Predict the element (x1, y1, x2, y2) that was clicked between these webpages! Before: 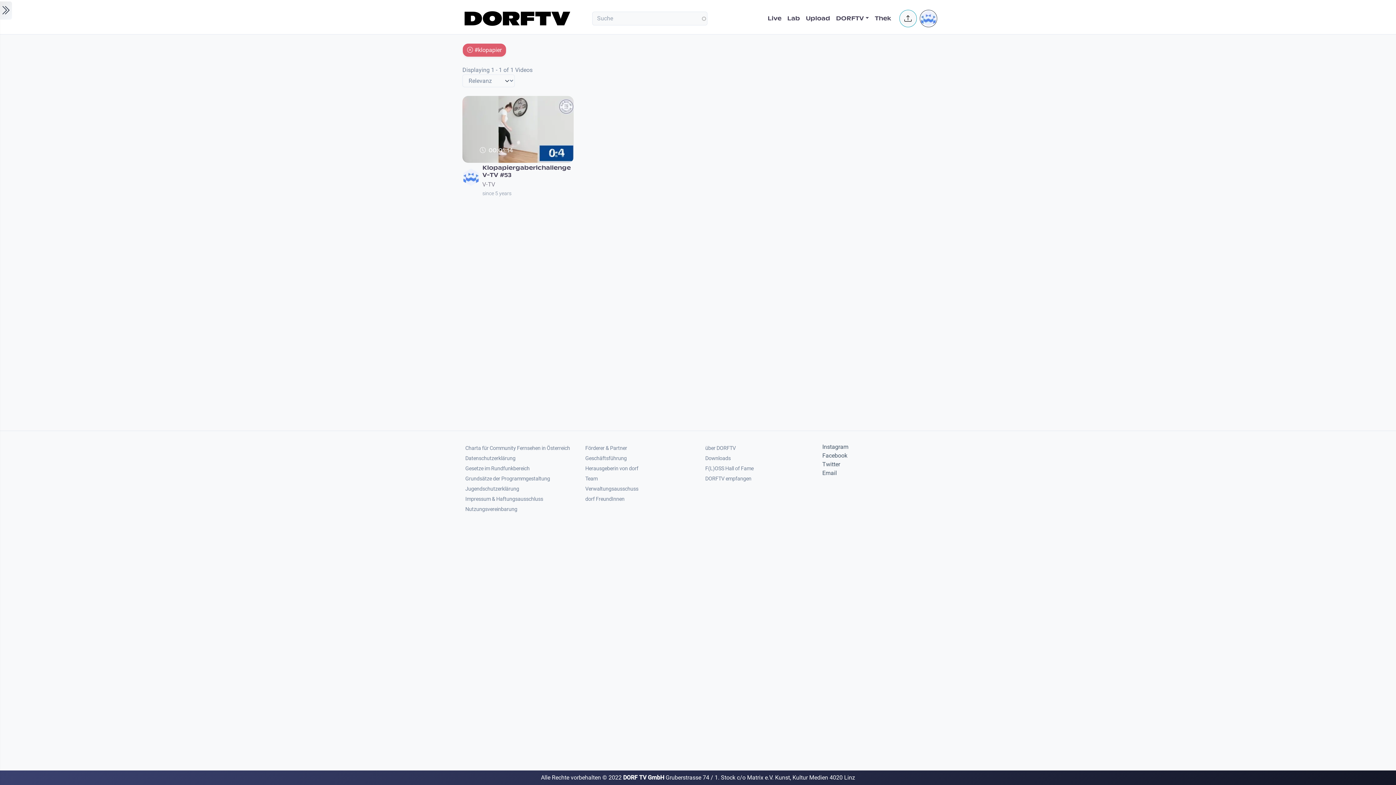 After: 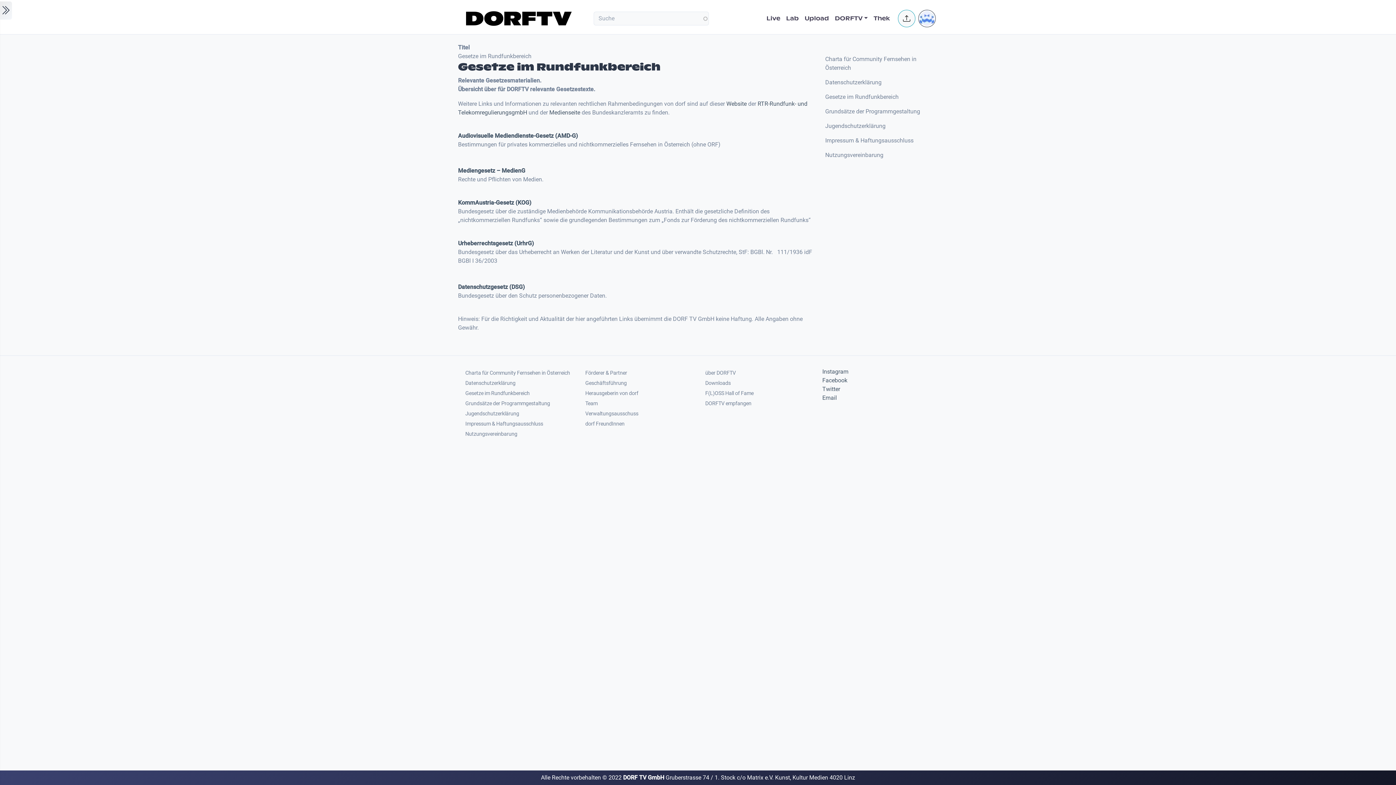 Action: bbox: (462, 463, 573, 473) label: Gesetze im Rundfunkbereich